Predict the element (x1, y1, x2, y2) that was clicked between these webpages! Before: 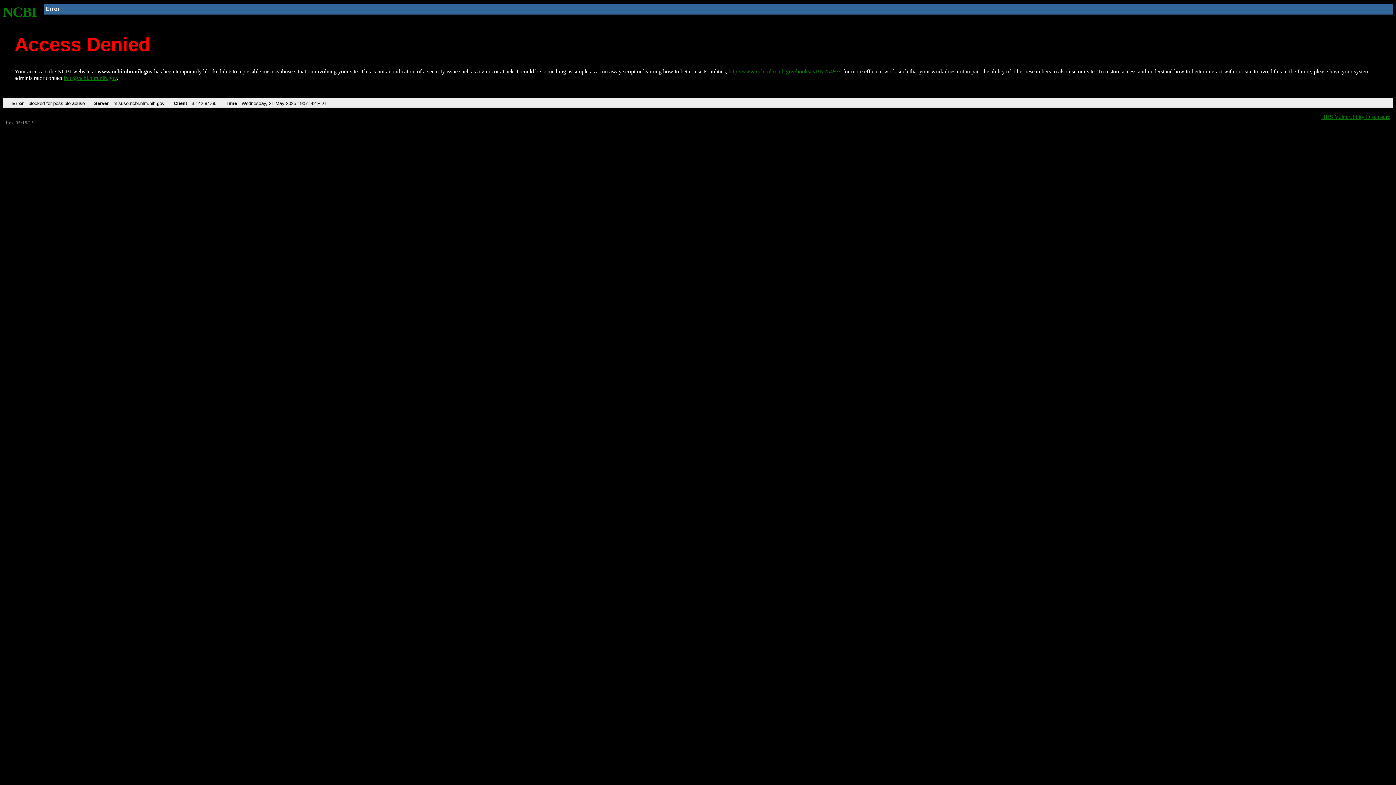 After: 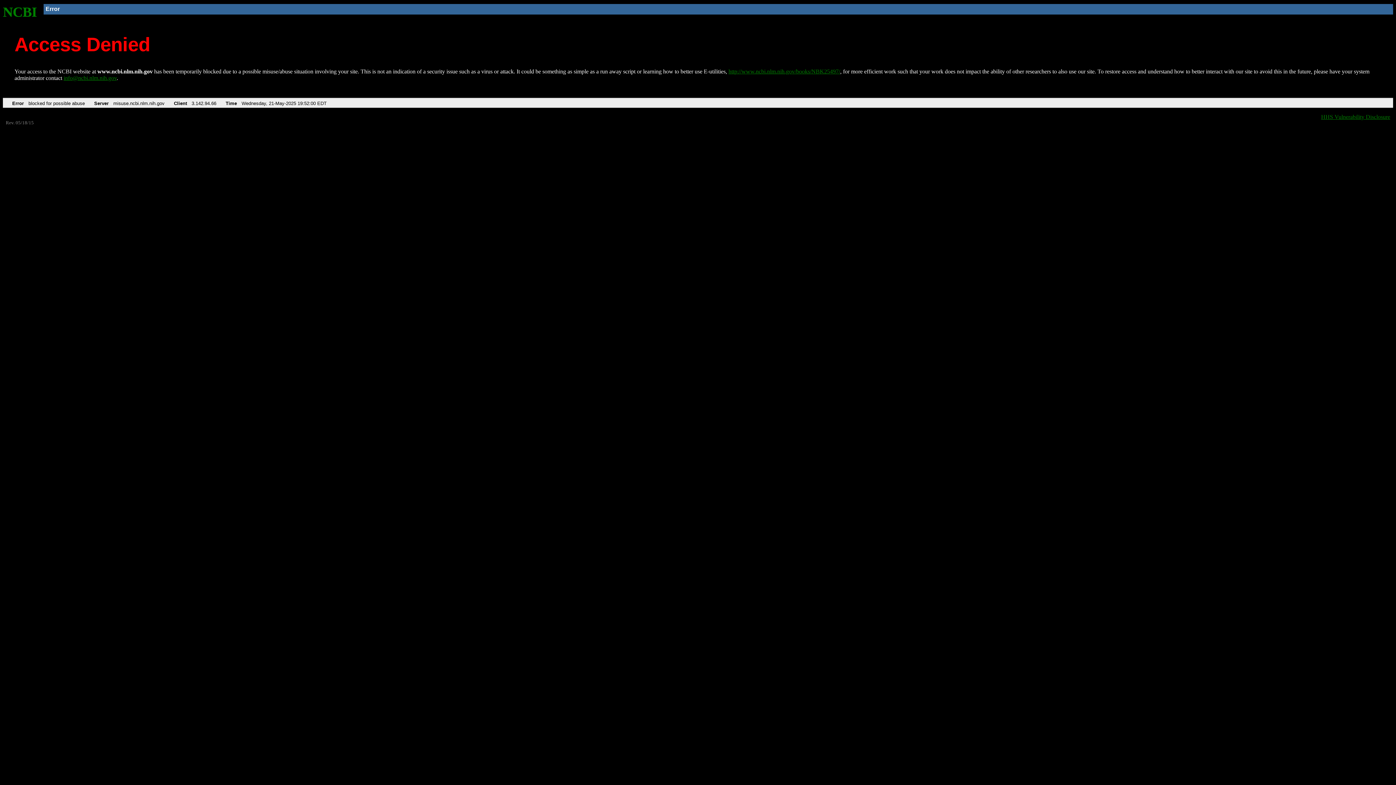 Action: label: NCBI bbox: (2, 4, 37, 19)